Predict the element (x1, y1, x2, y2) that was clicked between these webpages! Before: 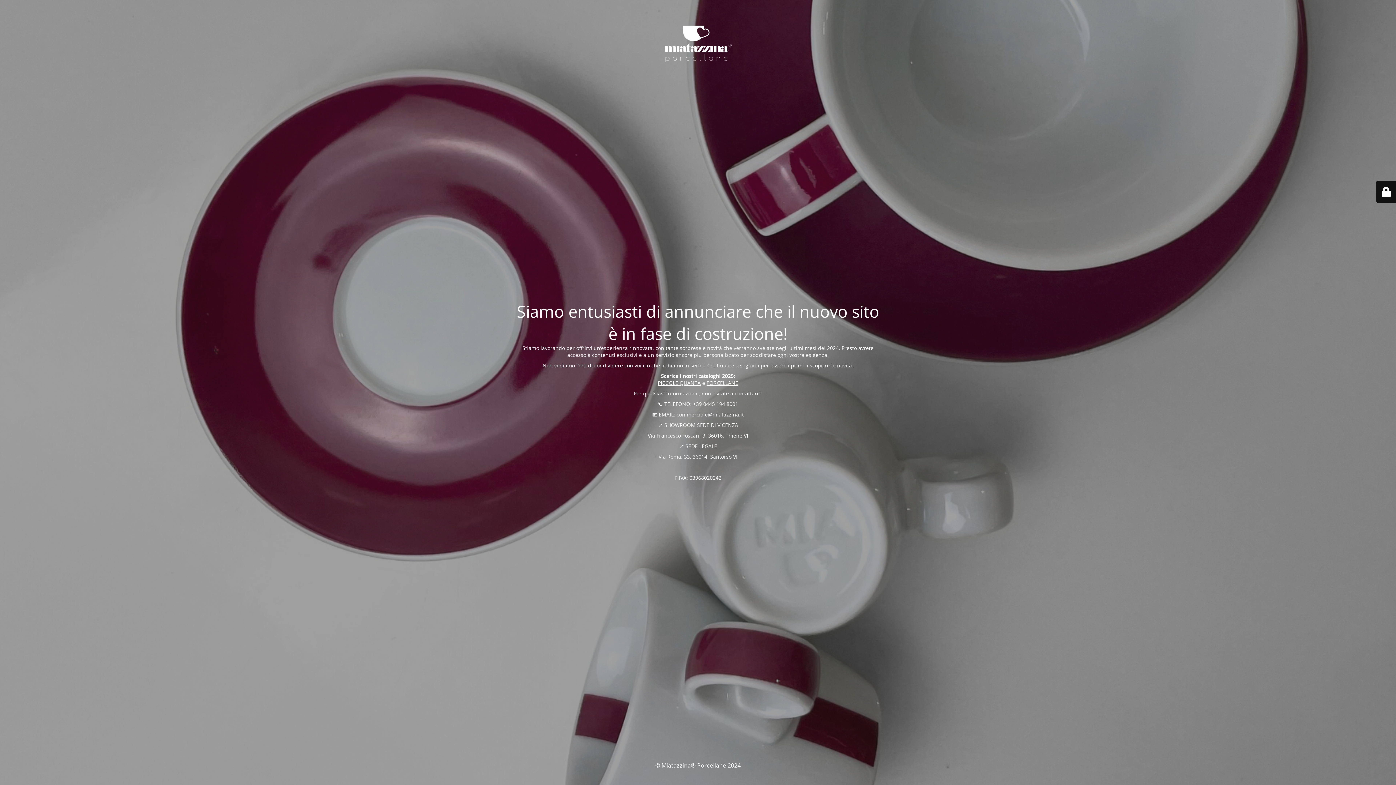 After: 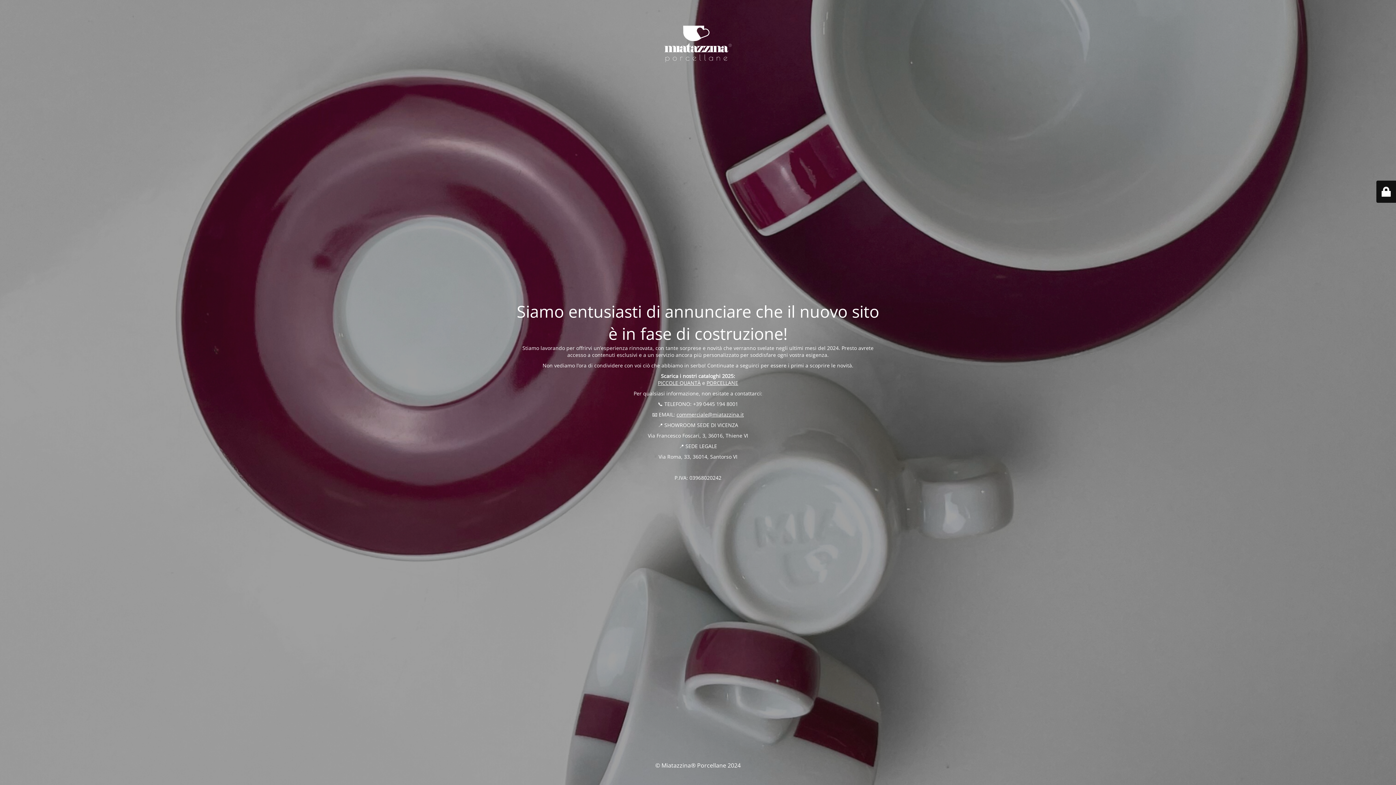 Action: label: PORCELLANE bbox: (706, 379, 738, 386)